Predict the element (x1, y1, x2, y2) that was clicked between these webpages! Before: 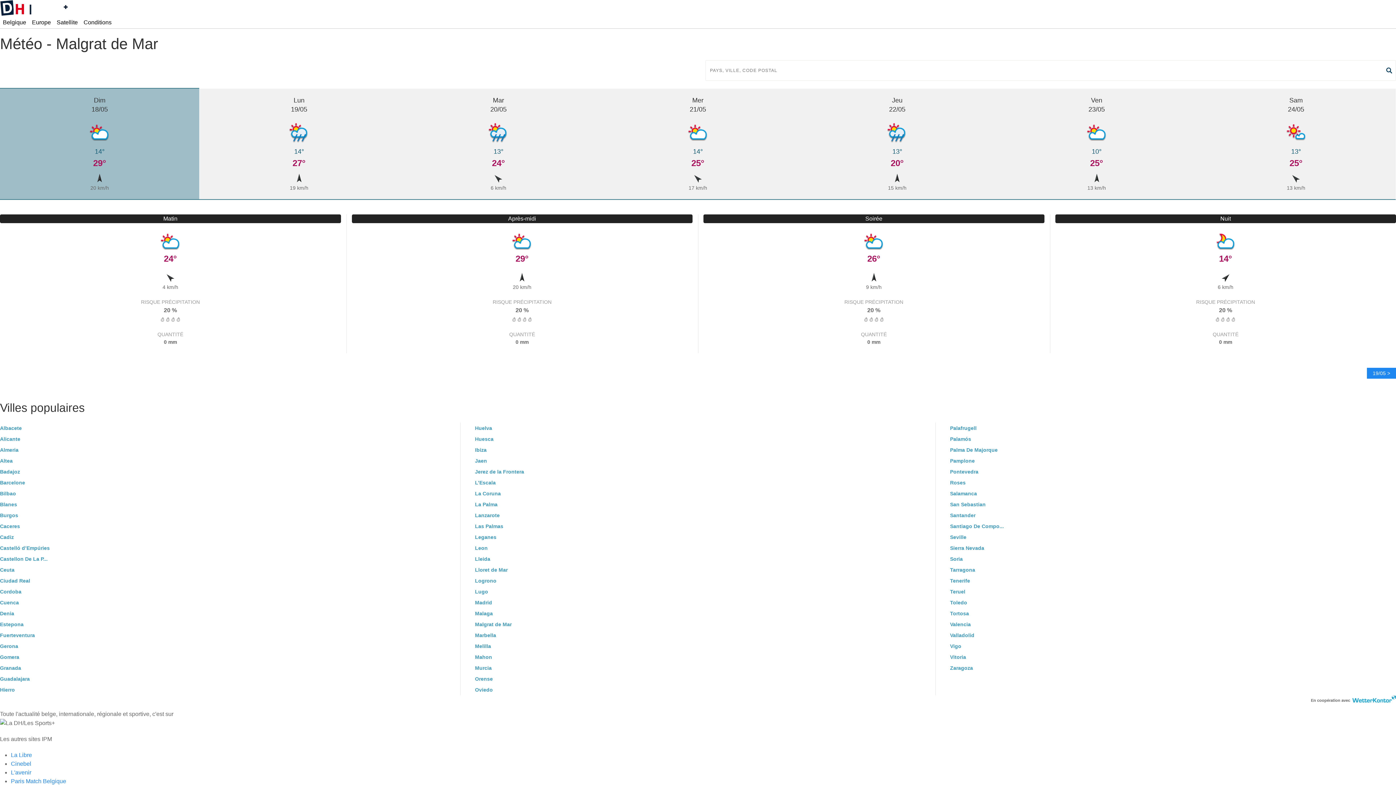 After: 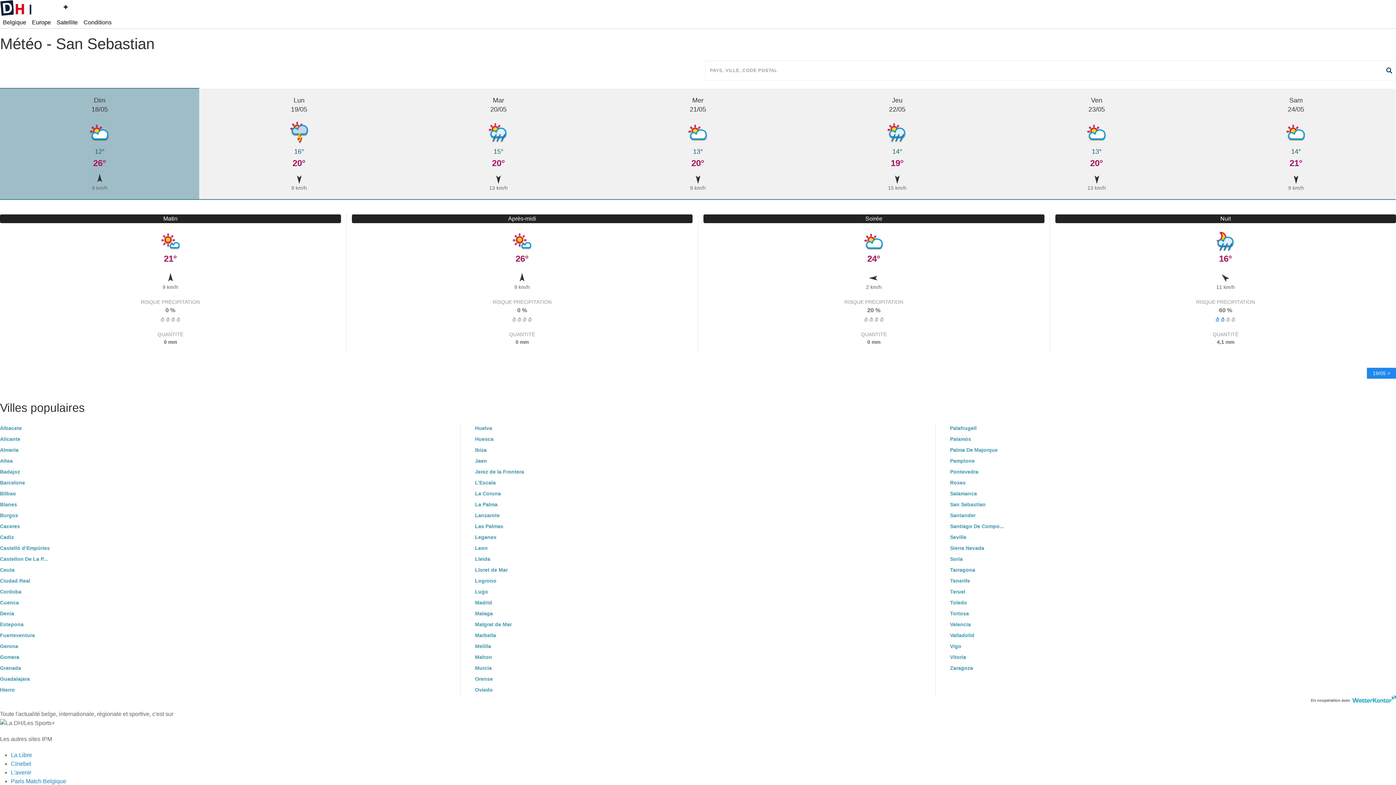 Action: label: San Sebastian bbox: (950, 501, 985, 507)